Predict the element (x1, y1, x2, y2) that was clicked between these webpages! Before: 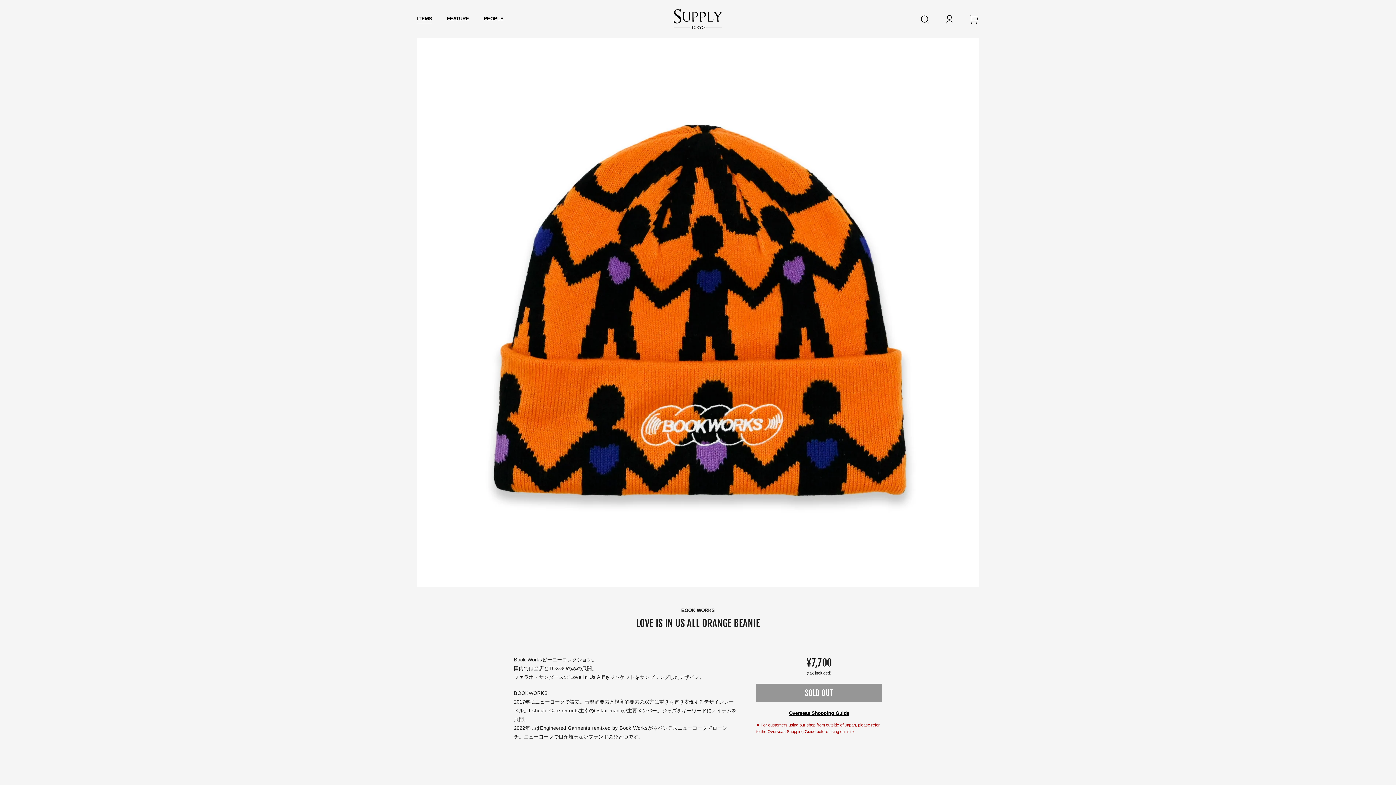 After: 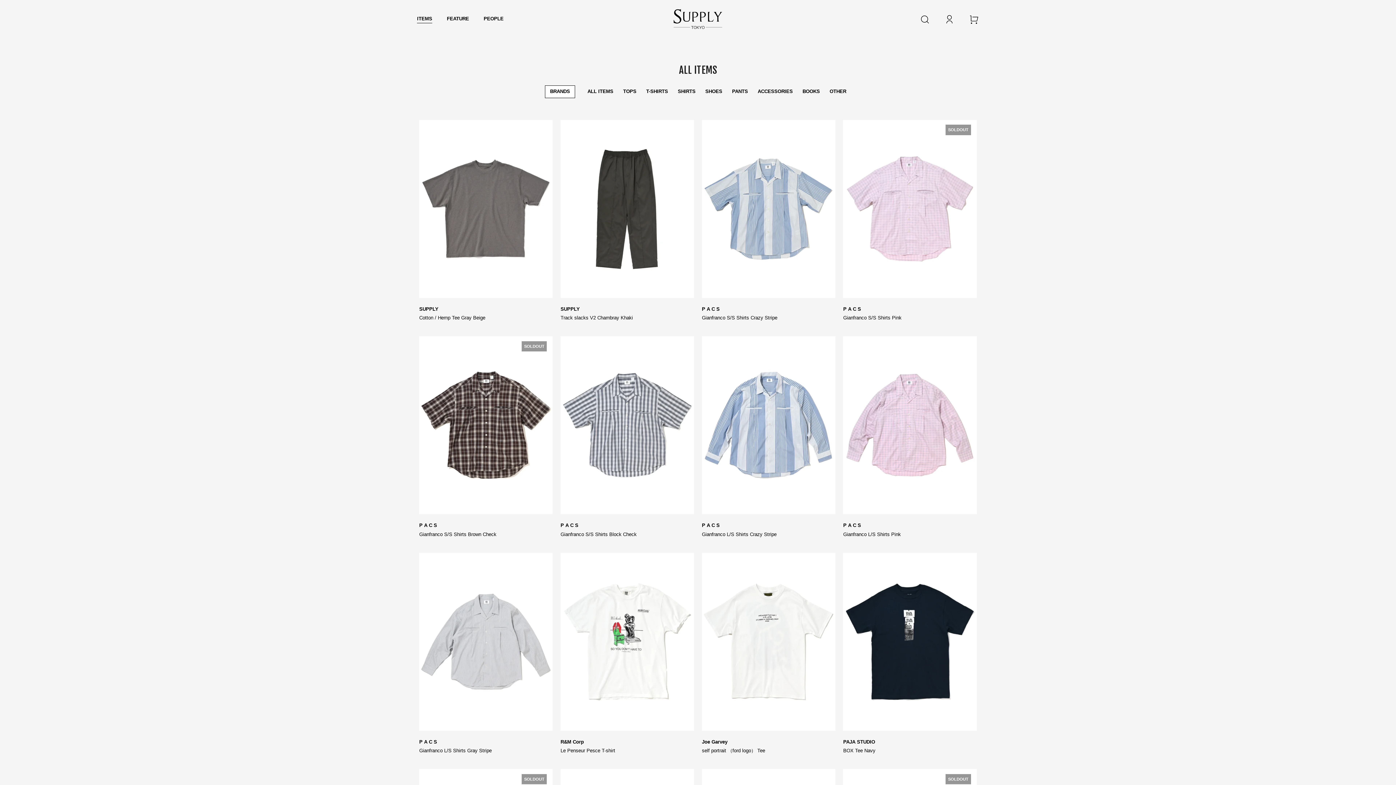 Action: bbox: (417, 16, 432, 23) label: ITEMS